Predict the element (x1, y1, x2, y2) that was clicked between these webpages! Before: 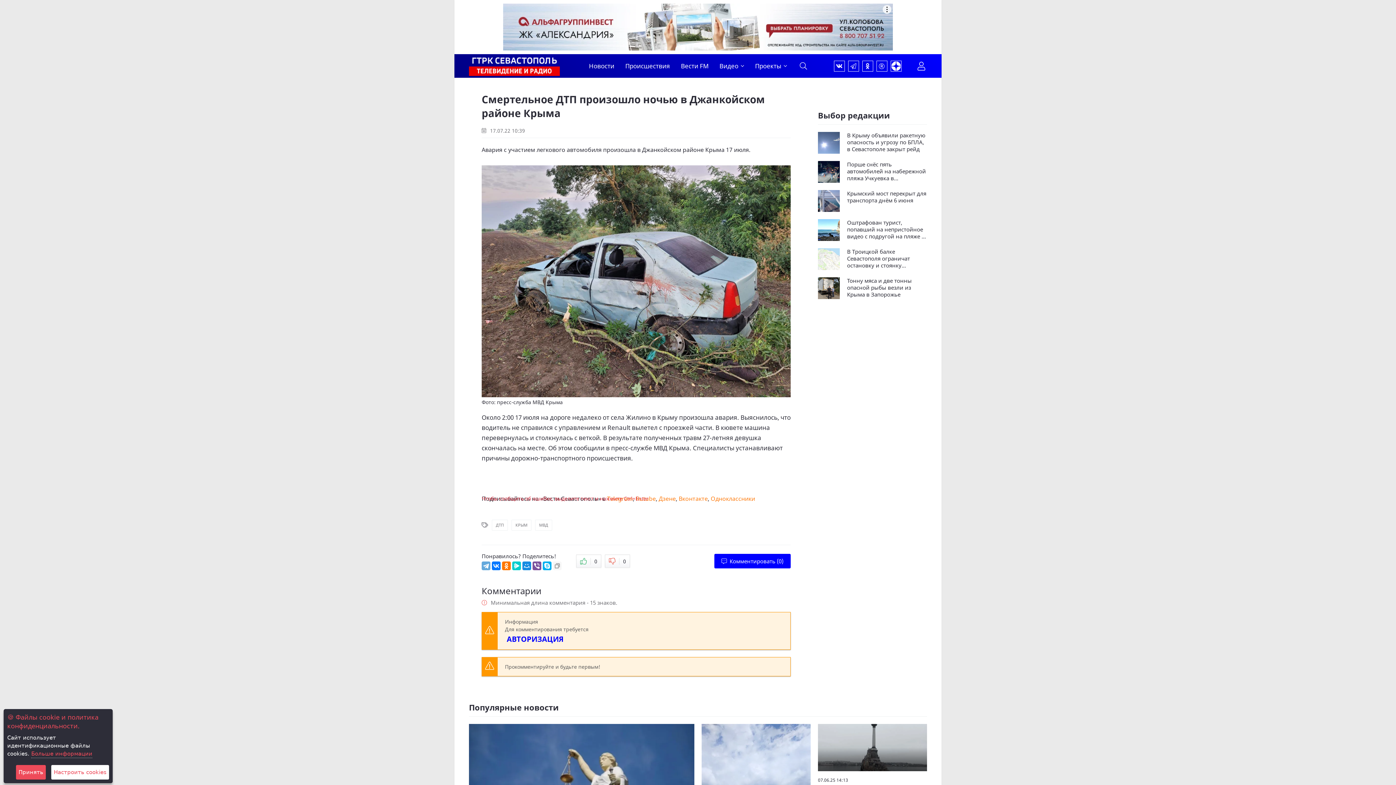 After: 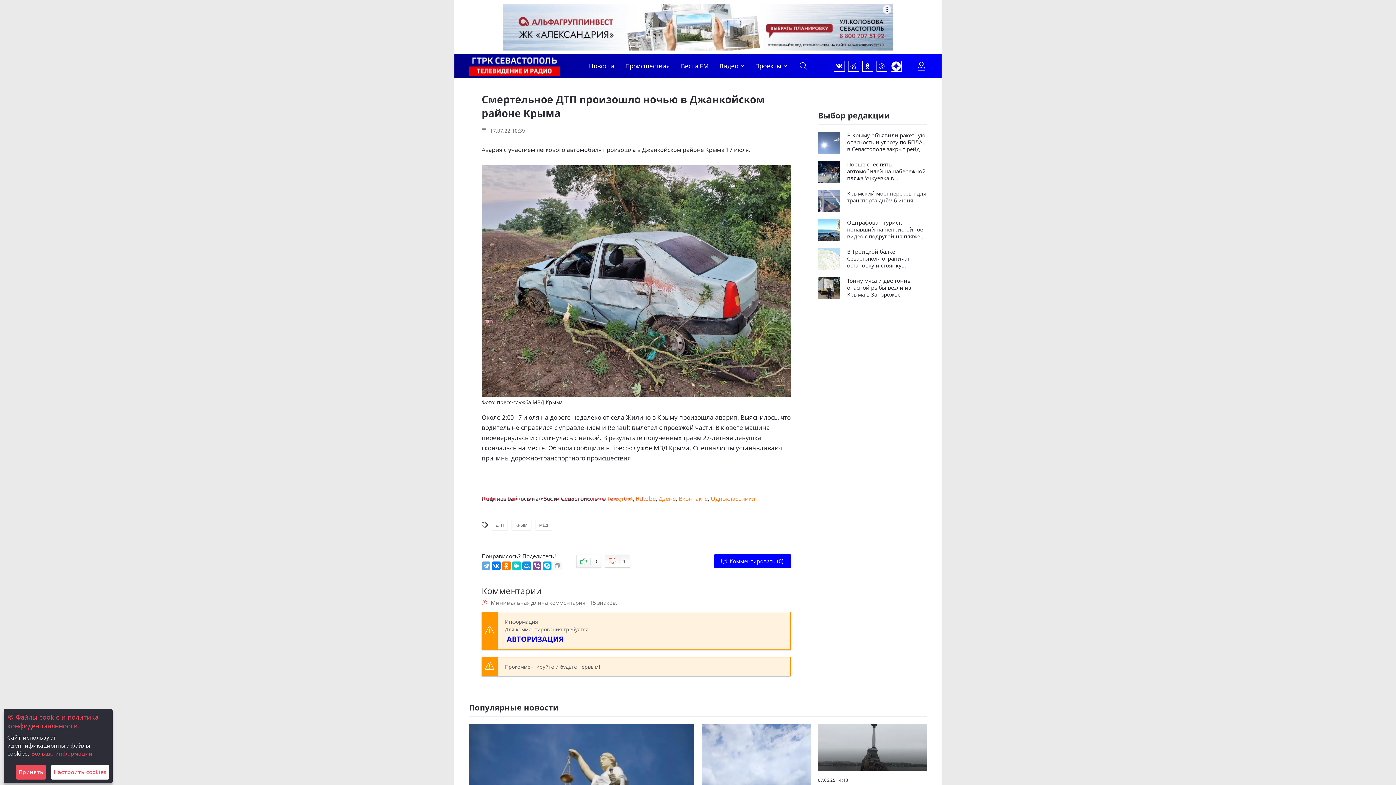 Action: bbox: (605, 554, 630, 568) label: 0